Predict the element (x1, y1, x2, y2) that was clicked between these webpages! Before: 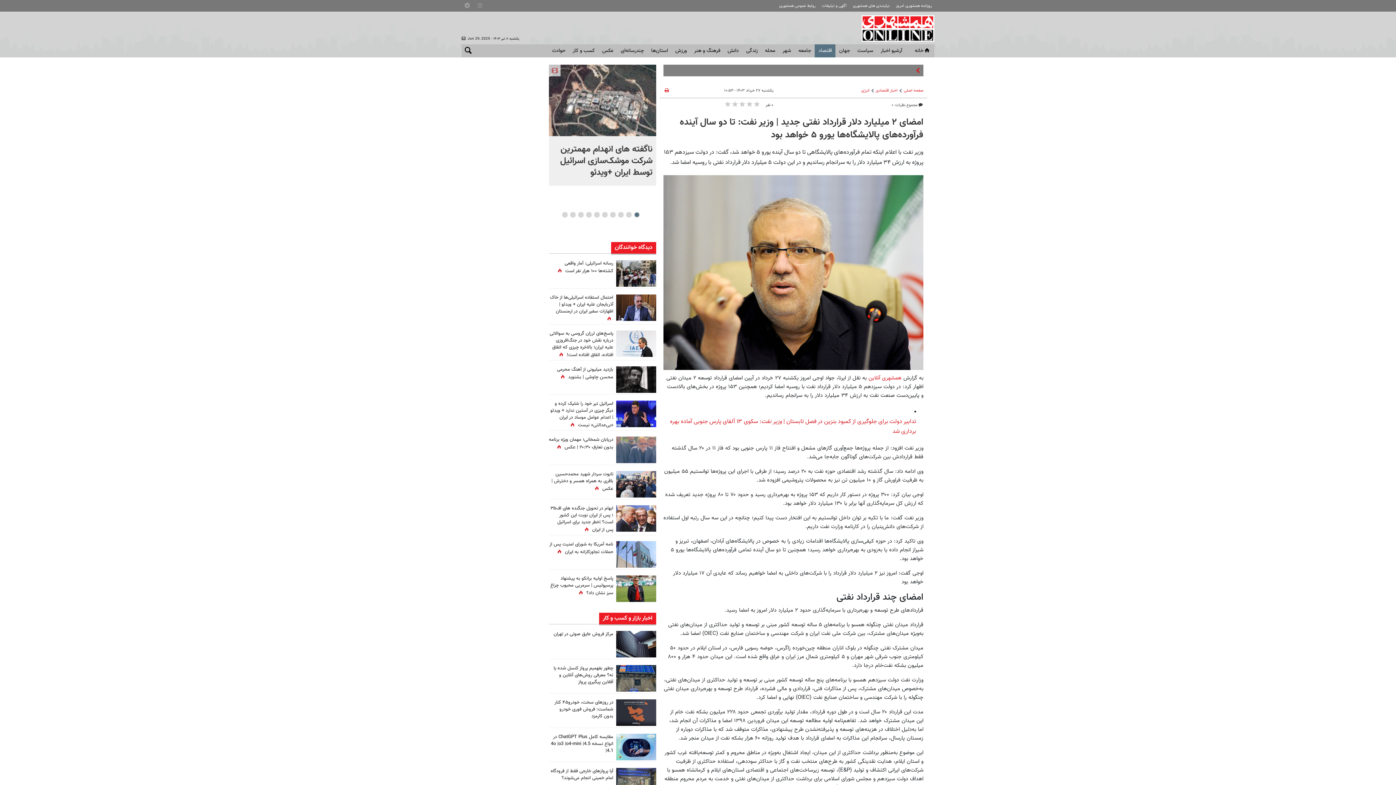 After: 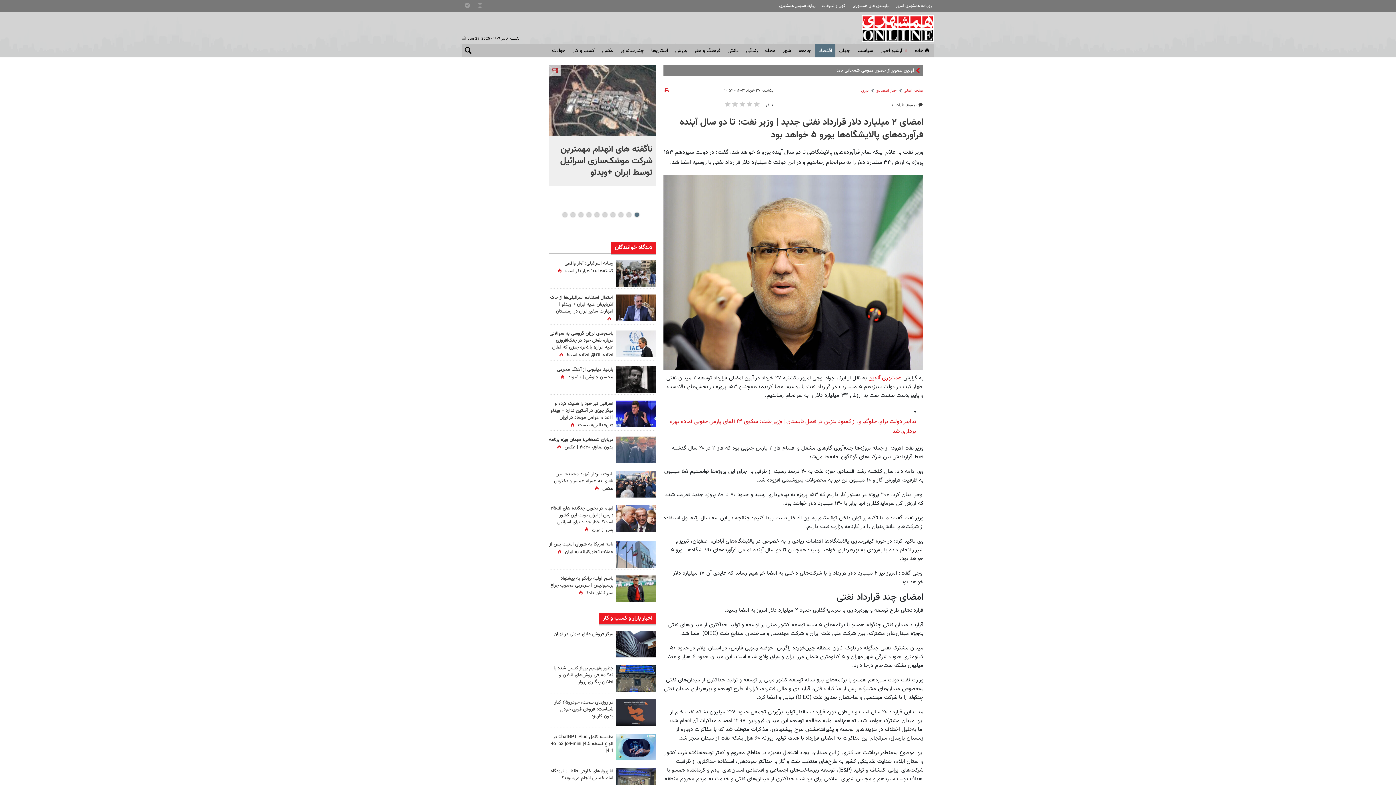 Action: bbox: (616, 260, 656, 286)